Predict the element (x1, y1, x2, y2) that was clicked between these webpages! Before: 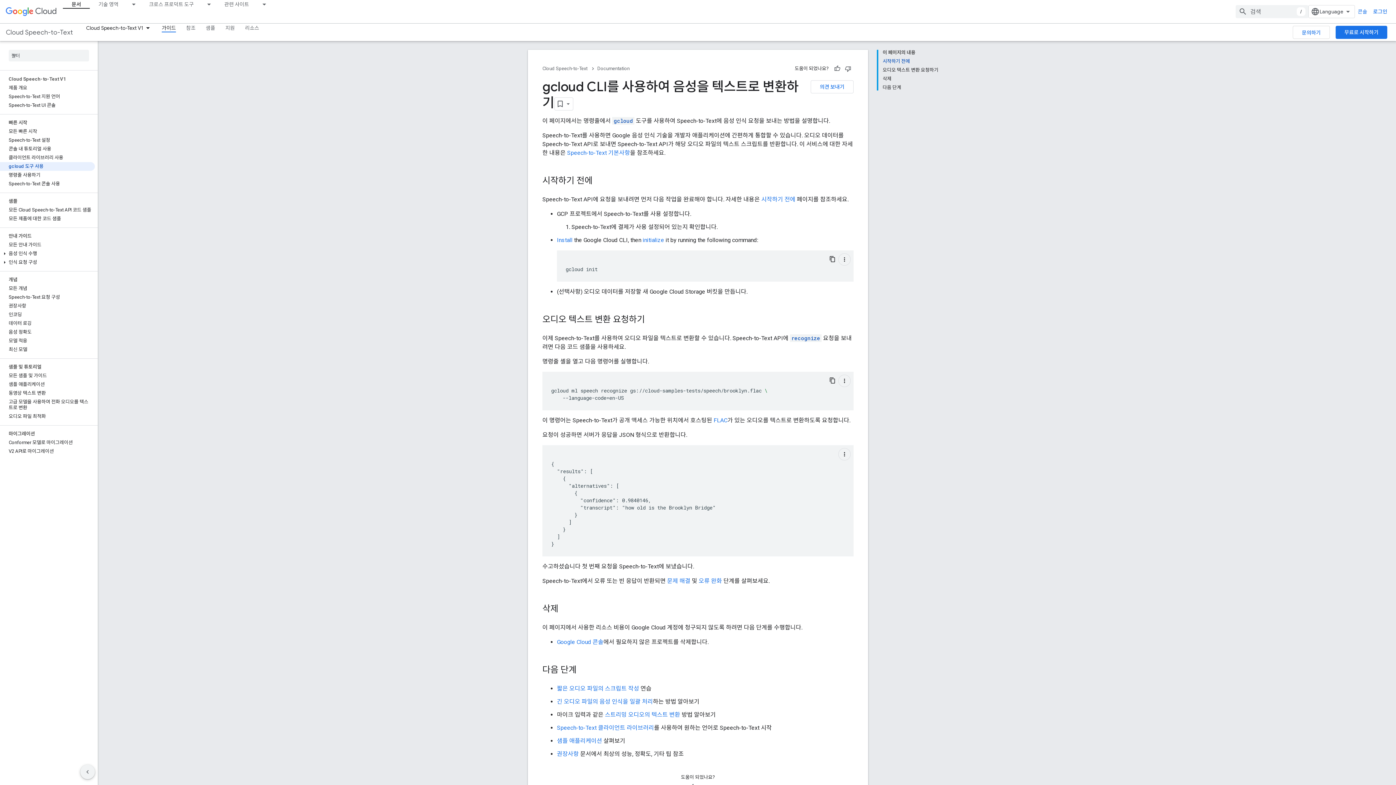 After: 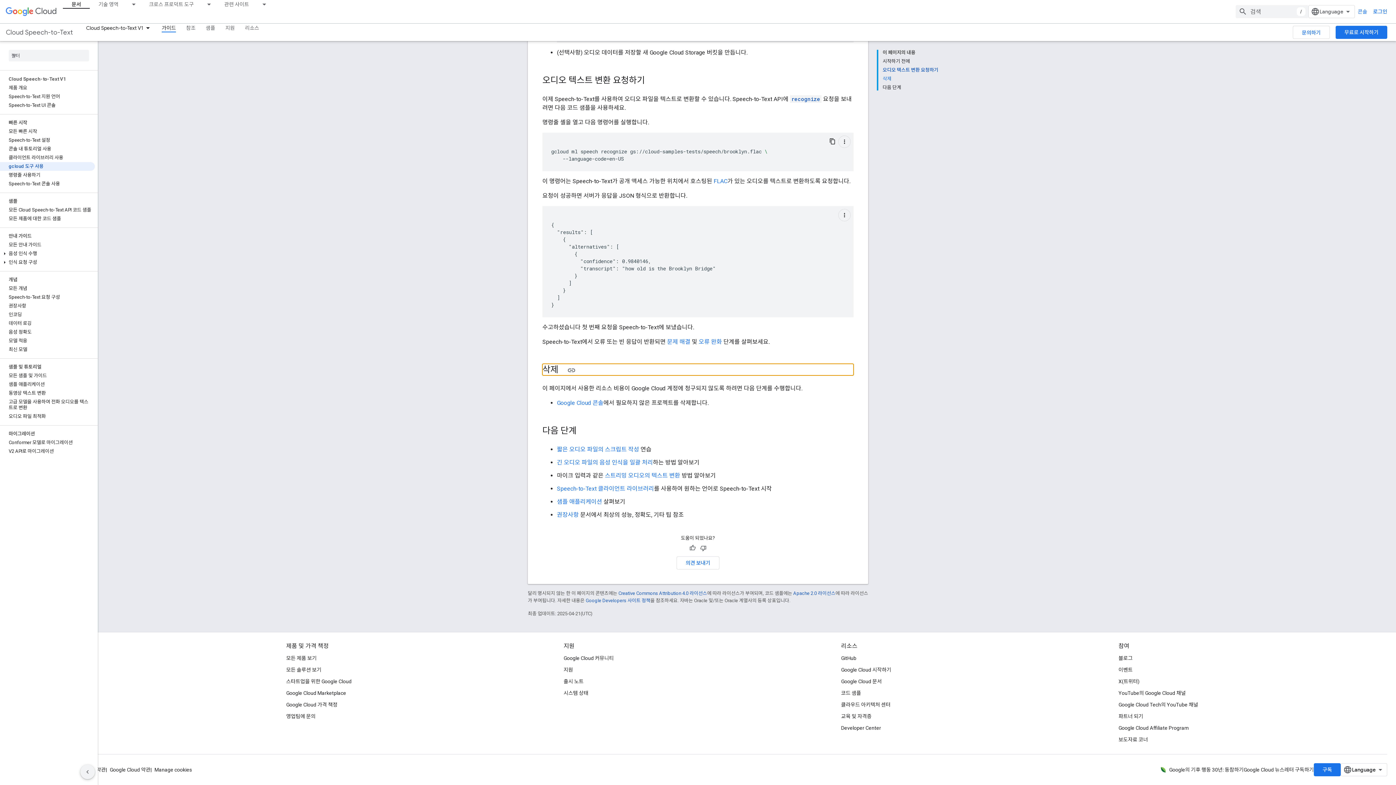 Action: bbox: (882, 74, 938, 83) label: 삭제